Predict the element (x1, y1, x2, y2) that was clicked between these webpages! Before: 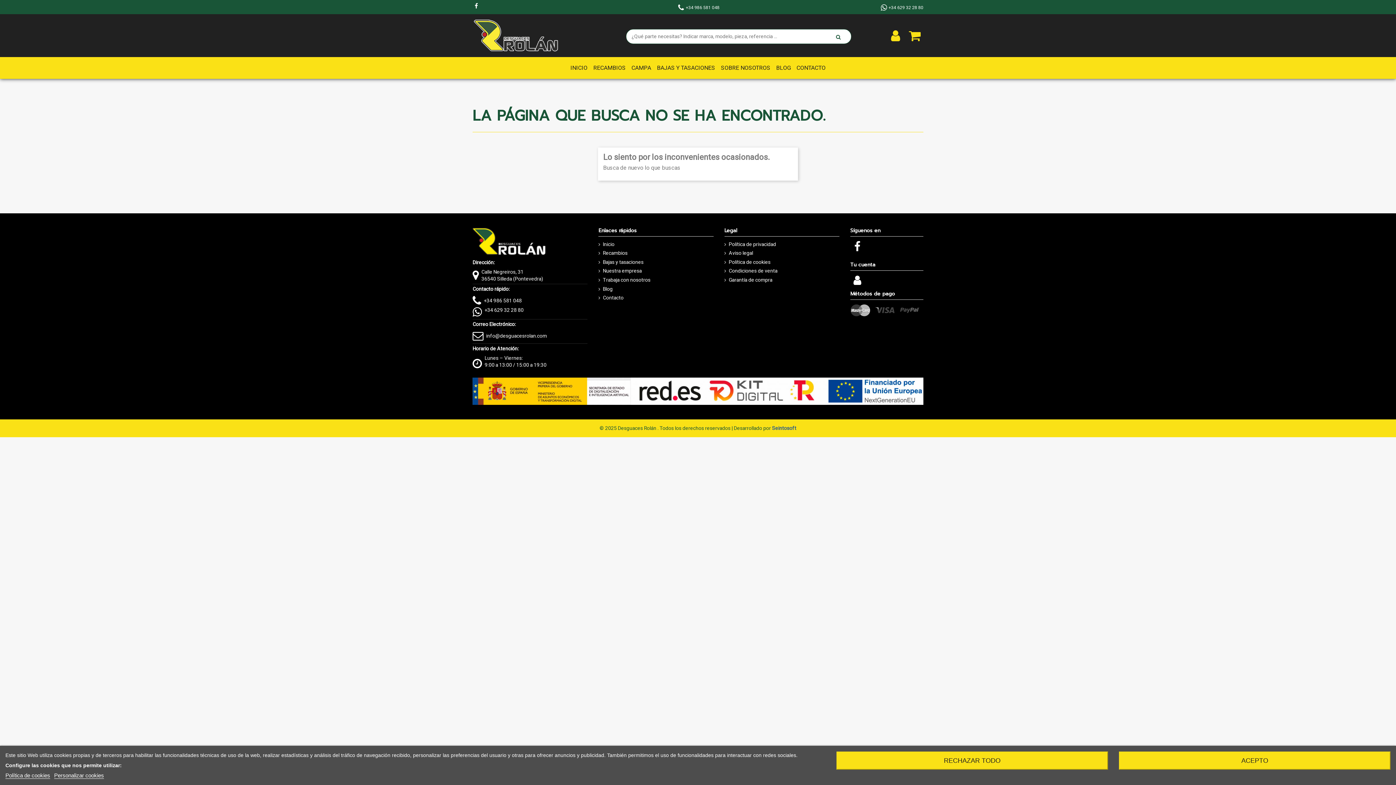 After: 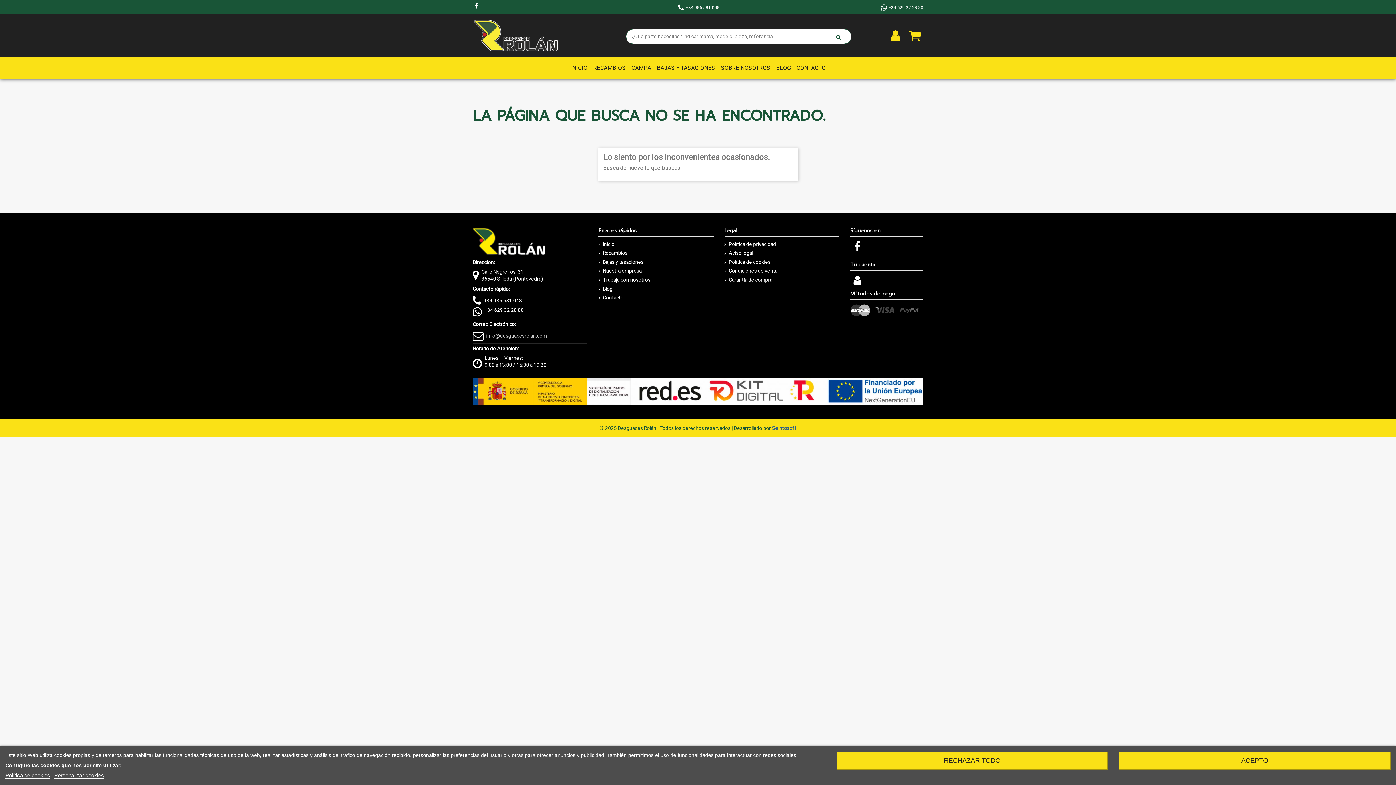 Action: label: info@desguacesrolan.com bbox: (486, 332, 546, 340)